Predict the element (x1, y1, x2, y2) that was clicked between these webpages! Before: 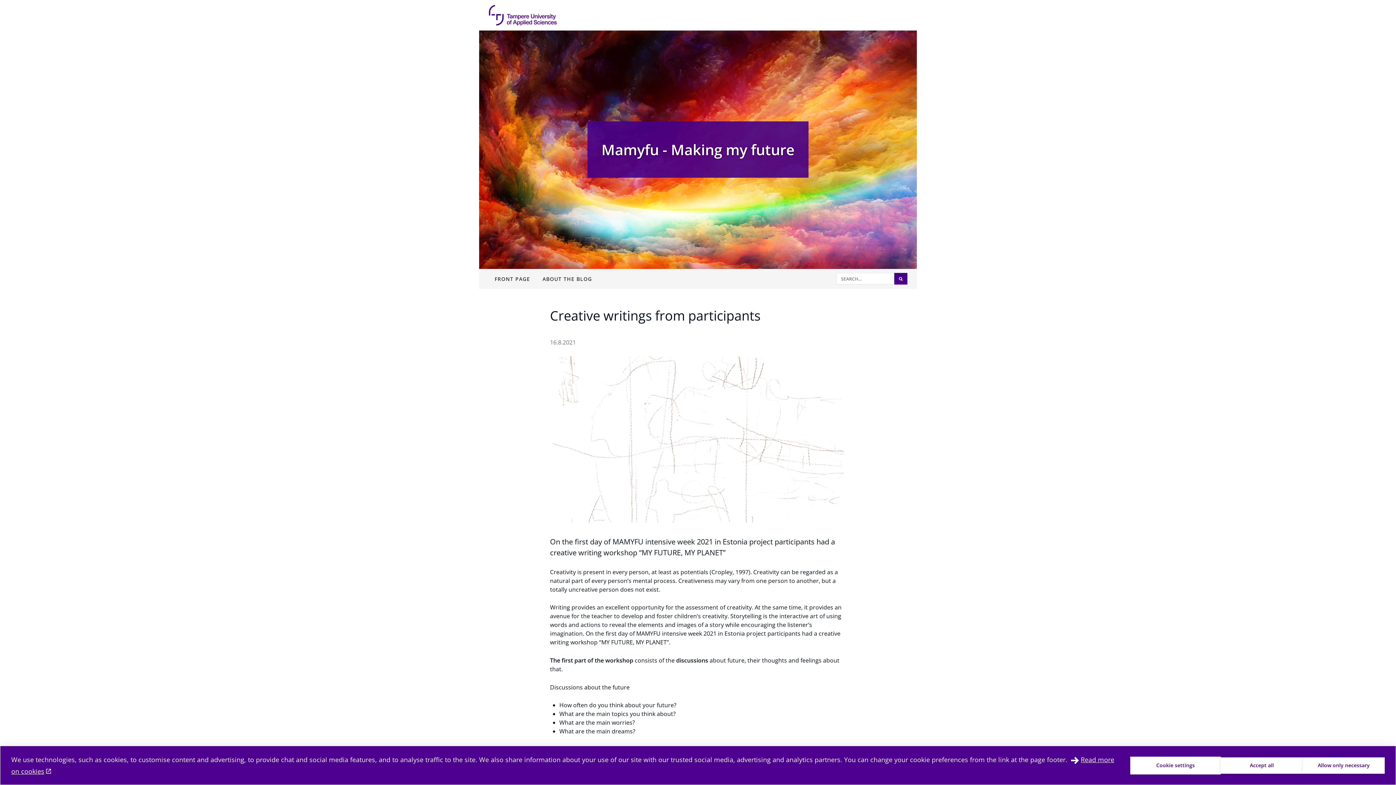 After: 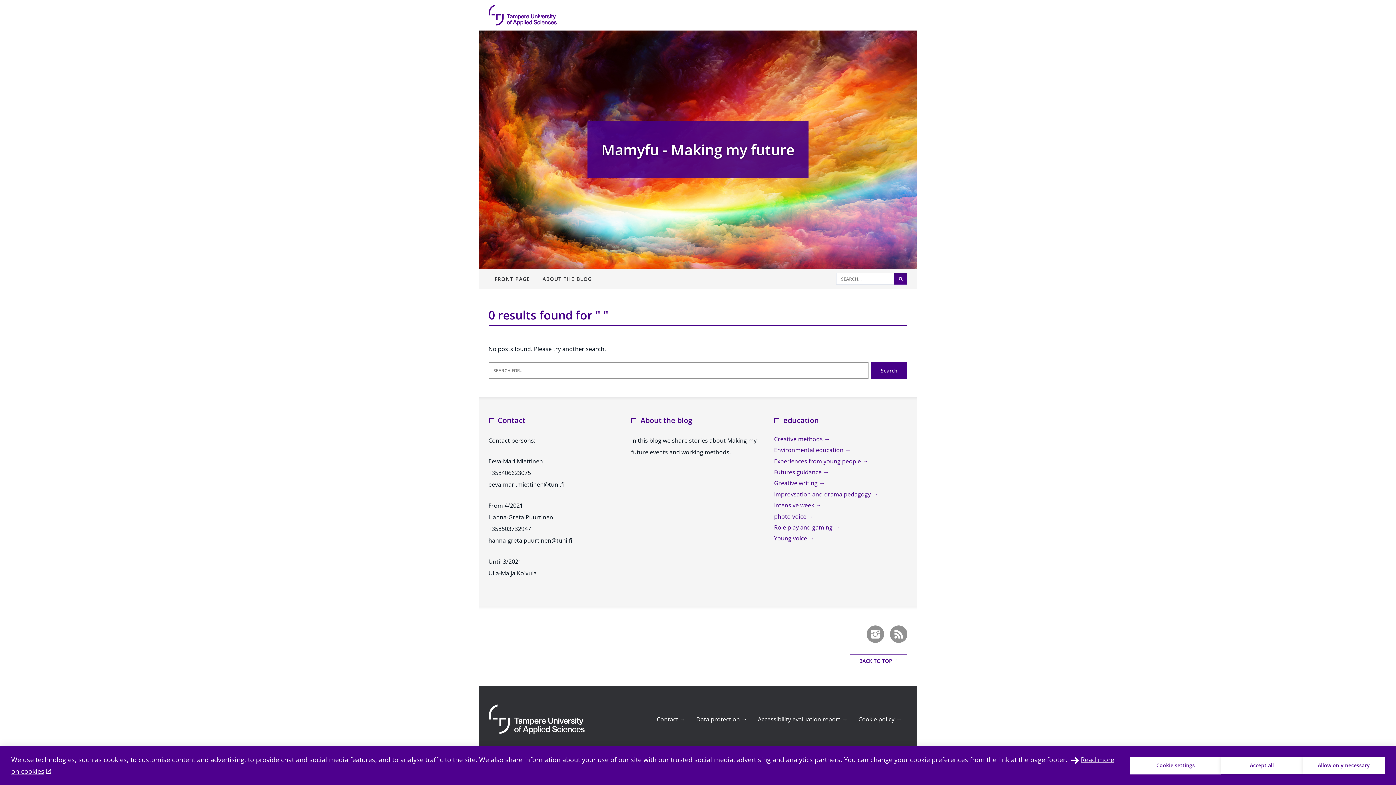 Action: label: Search bbox: (894, 273, 907, 284)